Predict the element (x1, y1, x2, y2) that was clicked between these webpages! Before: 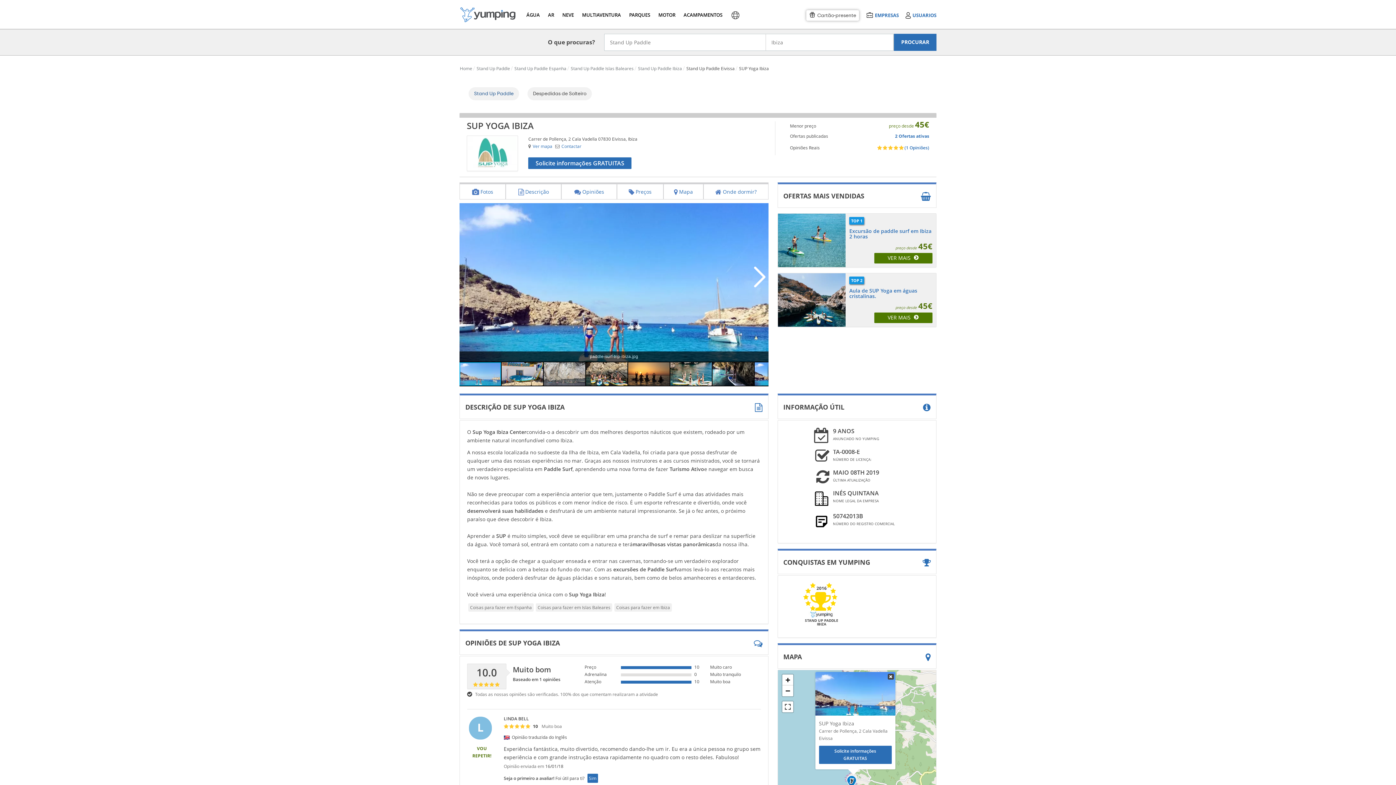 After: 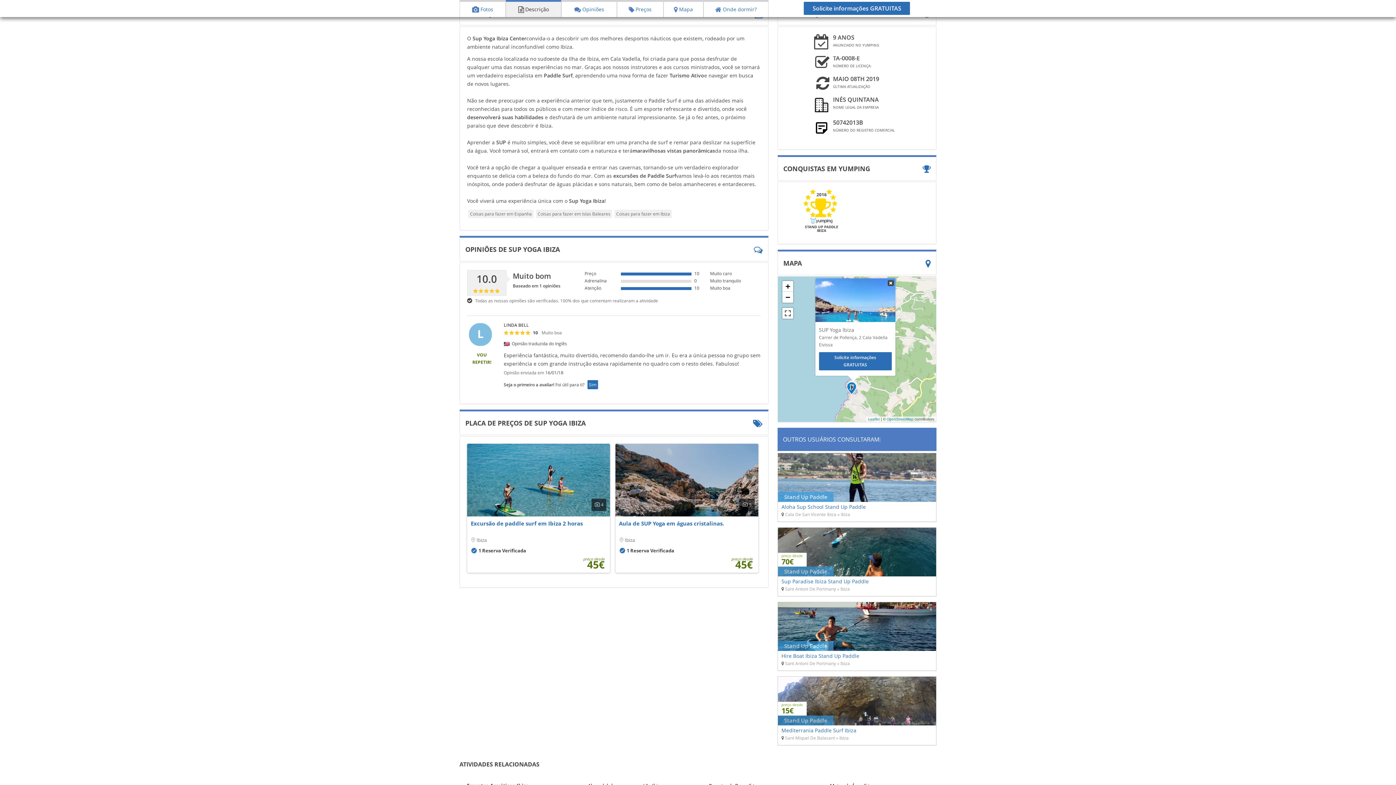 Action: bbox: (506, 184, 561, 197) label:  Descrição